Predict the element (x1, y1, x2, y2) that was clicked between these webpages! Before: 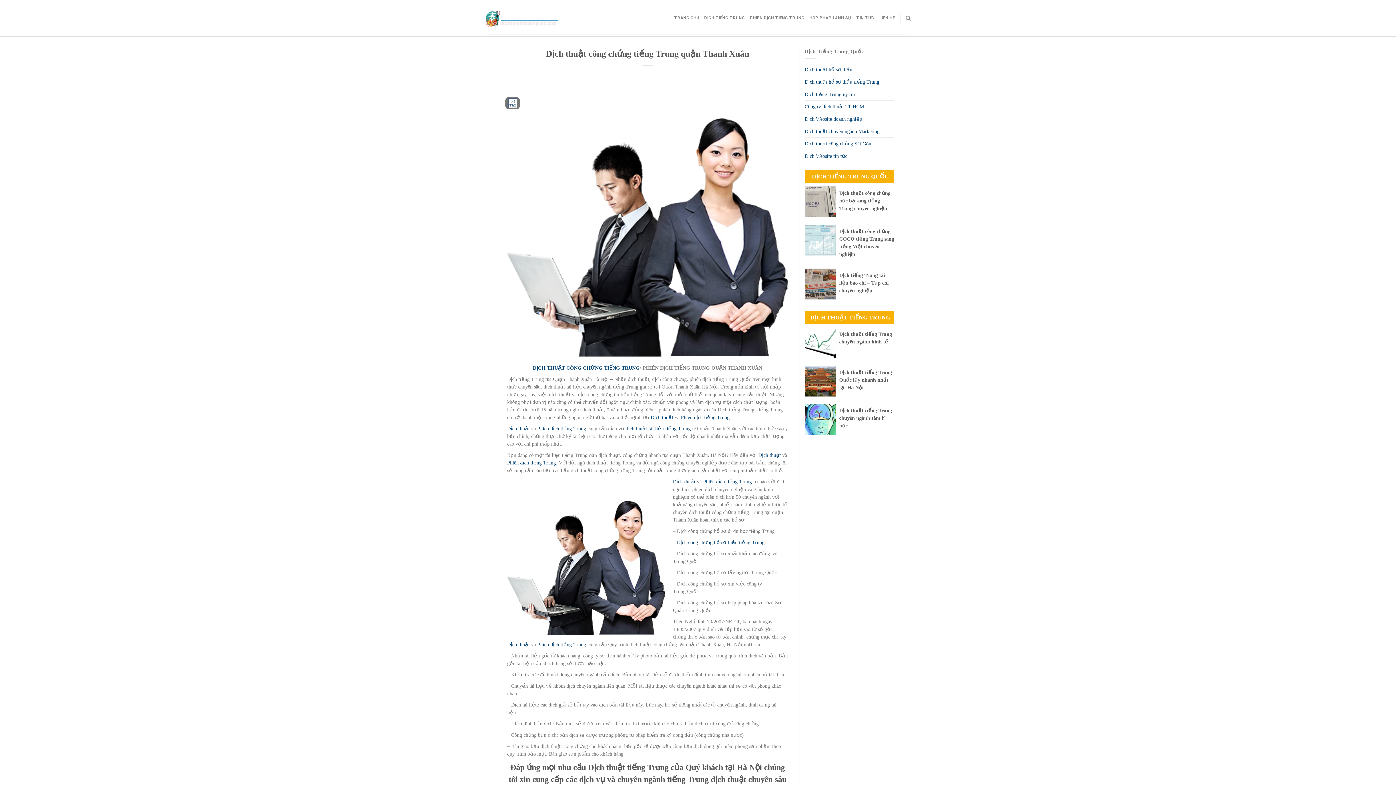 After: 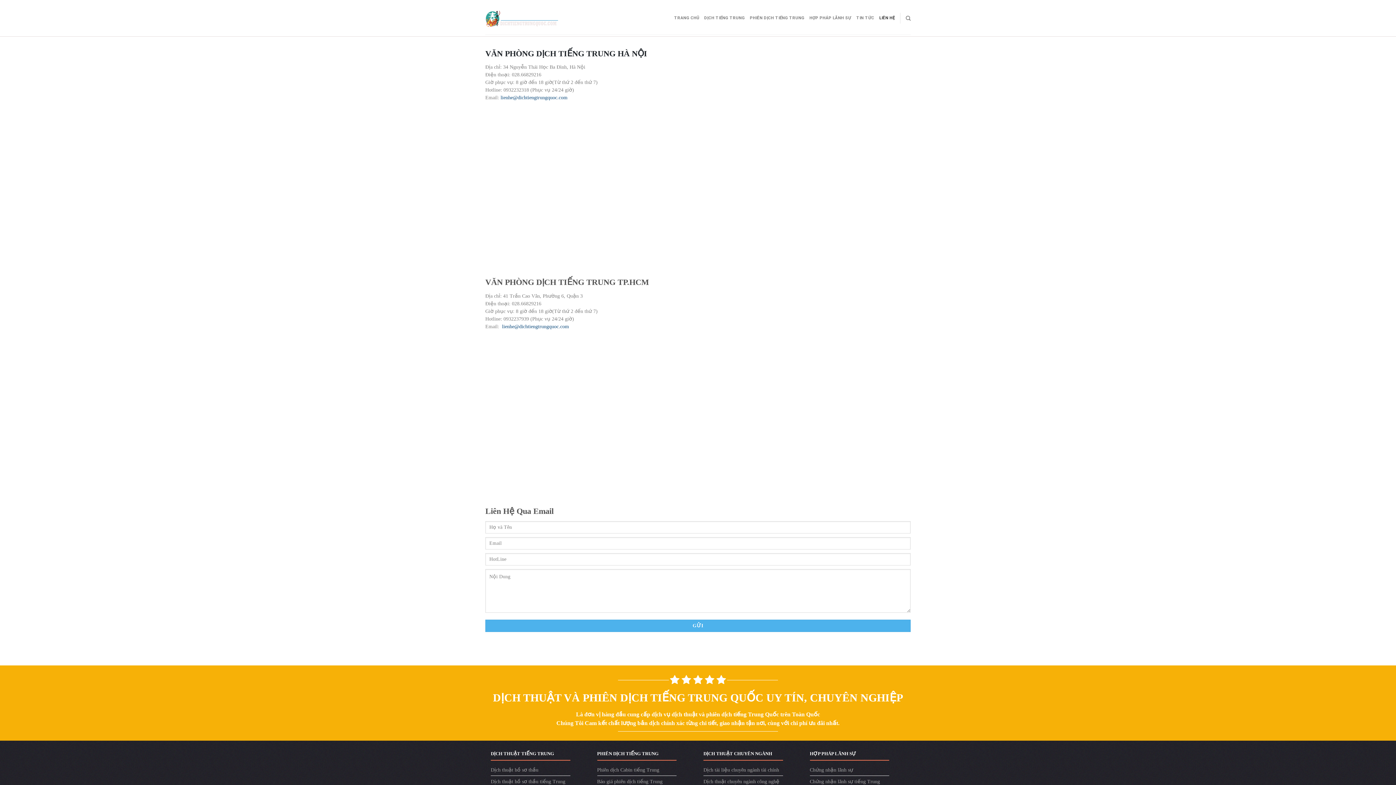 Action: label: LIÊN HỆ bbox: (879, 11, 895, 24)